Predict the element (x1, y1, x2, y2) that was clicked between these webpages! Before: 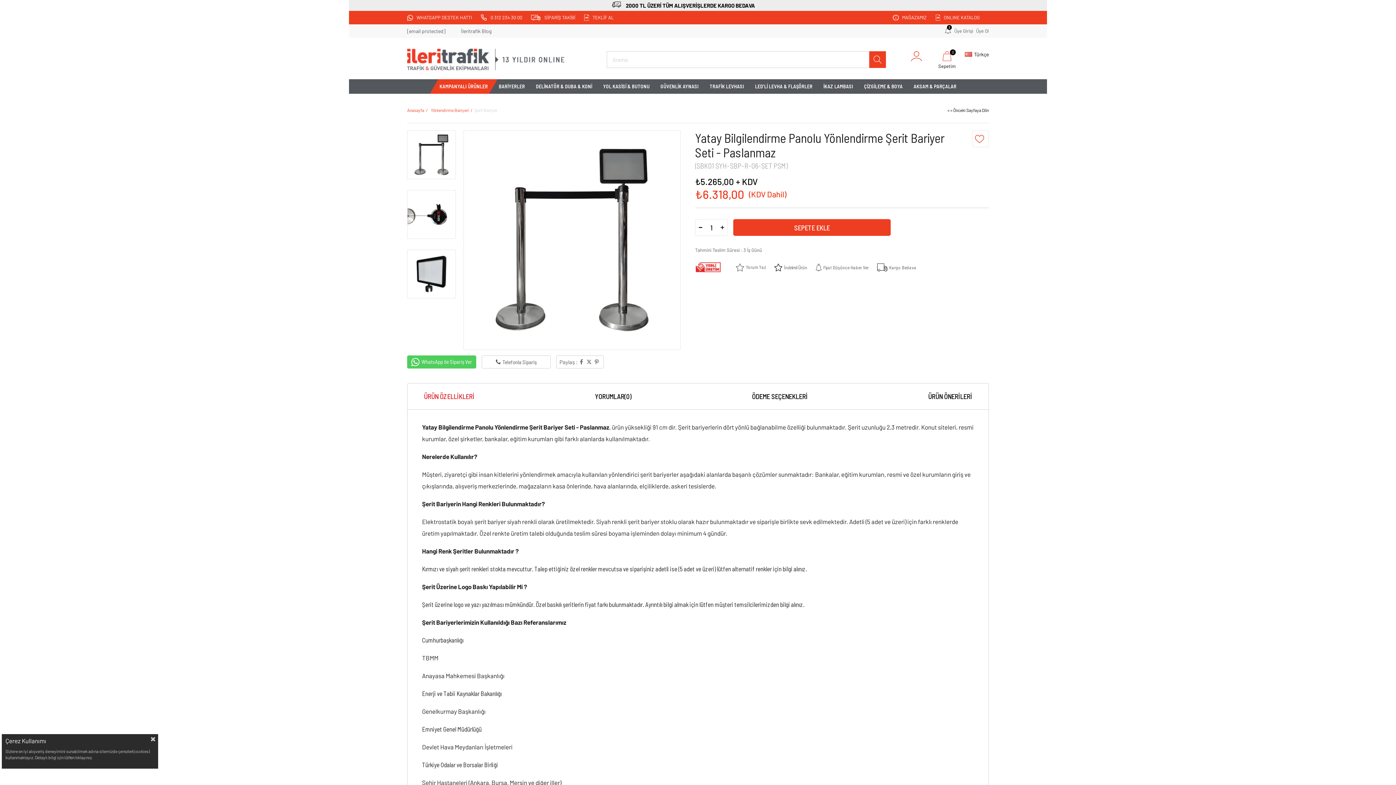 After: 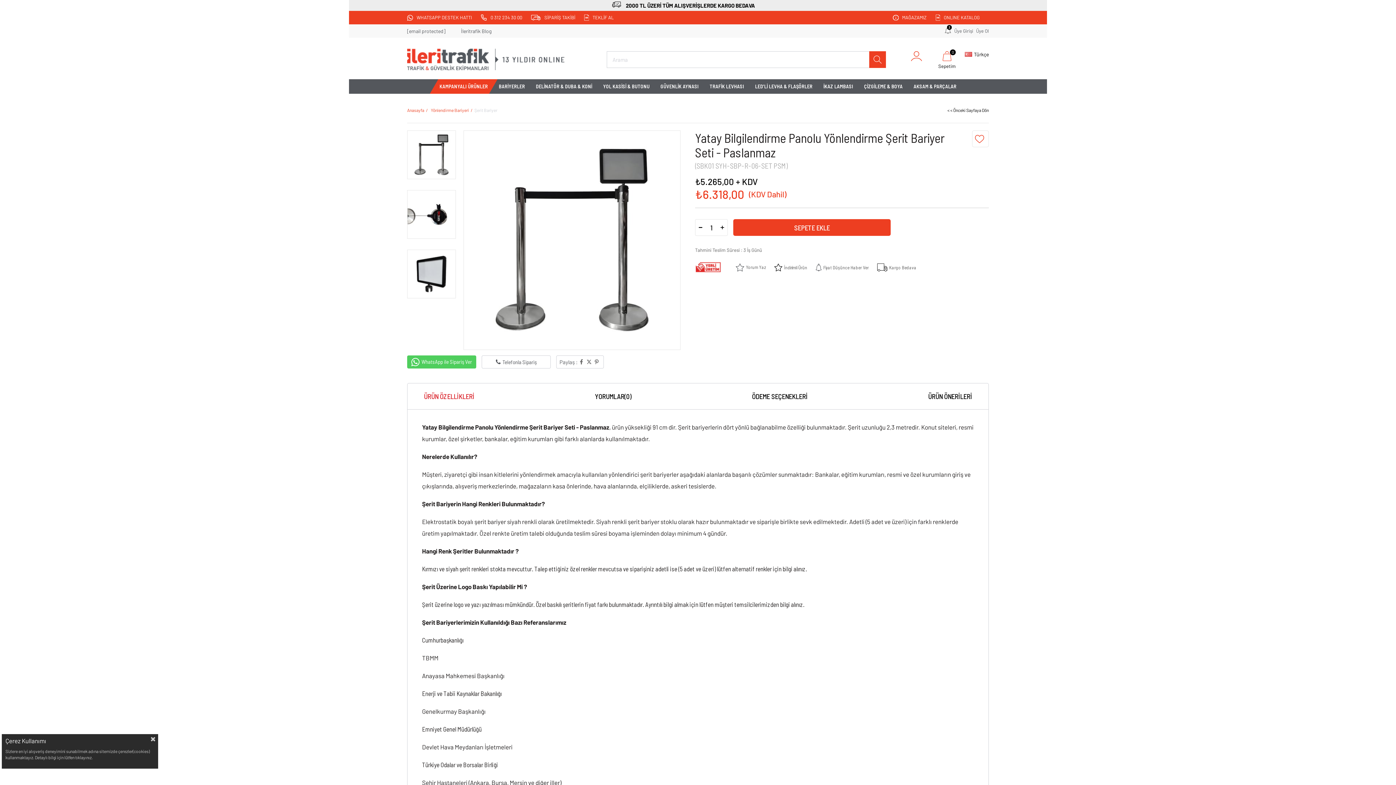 Action: bbox: (695, 219, 706, 236)